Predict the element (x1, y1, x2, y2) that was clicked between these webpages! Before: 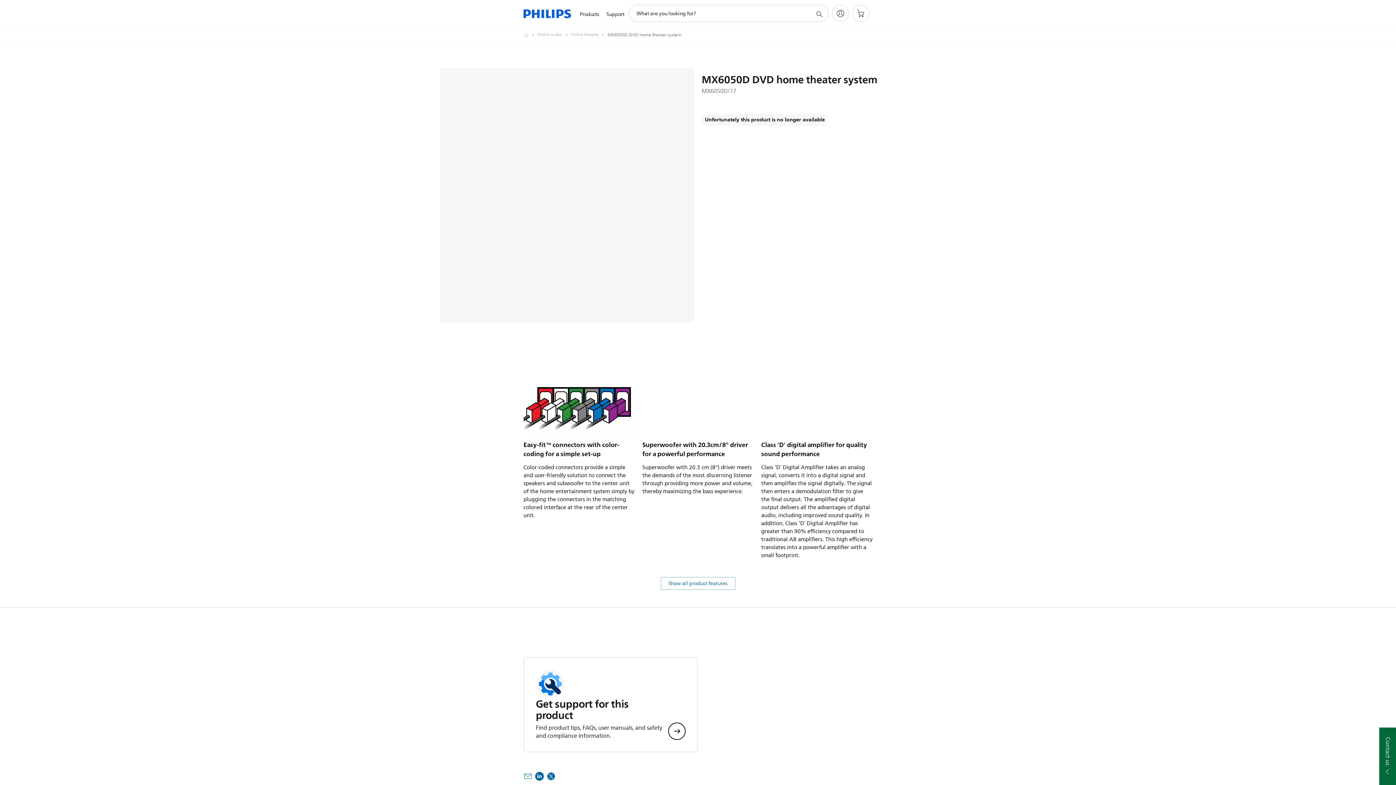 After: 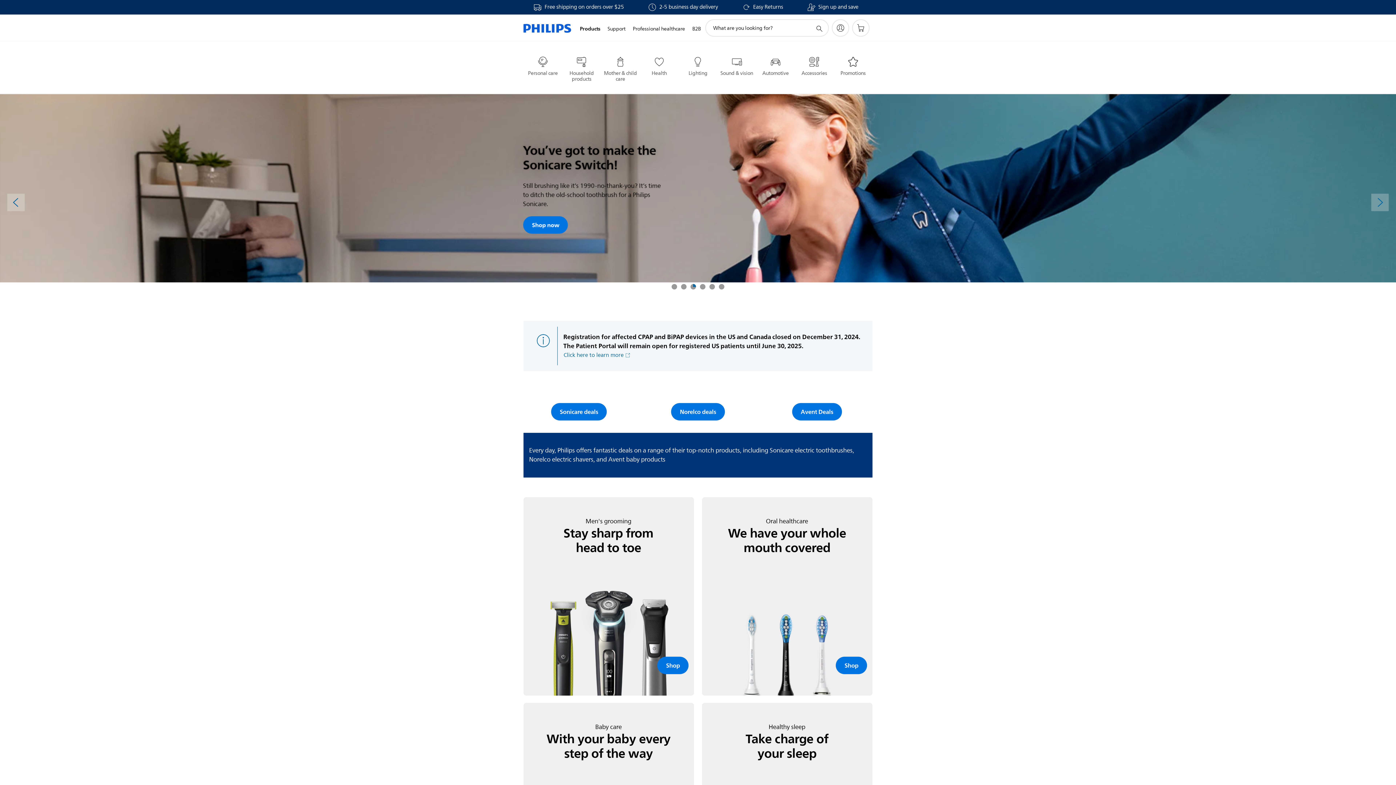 Action: bbox: (523, 0, 571, 27)